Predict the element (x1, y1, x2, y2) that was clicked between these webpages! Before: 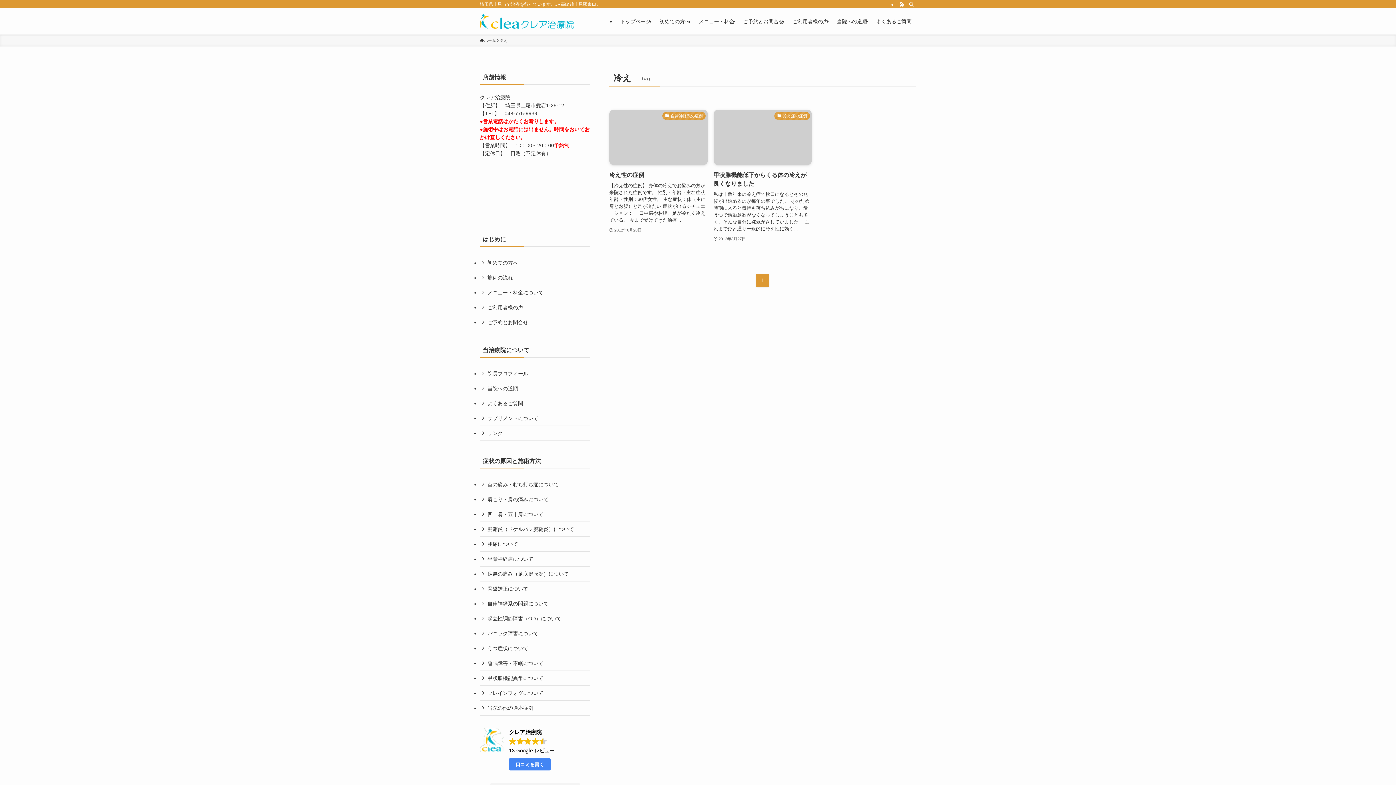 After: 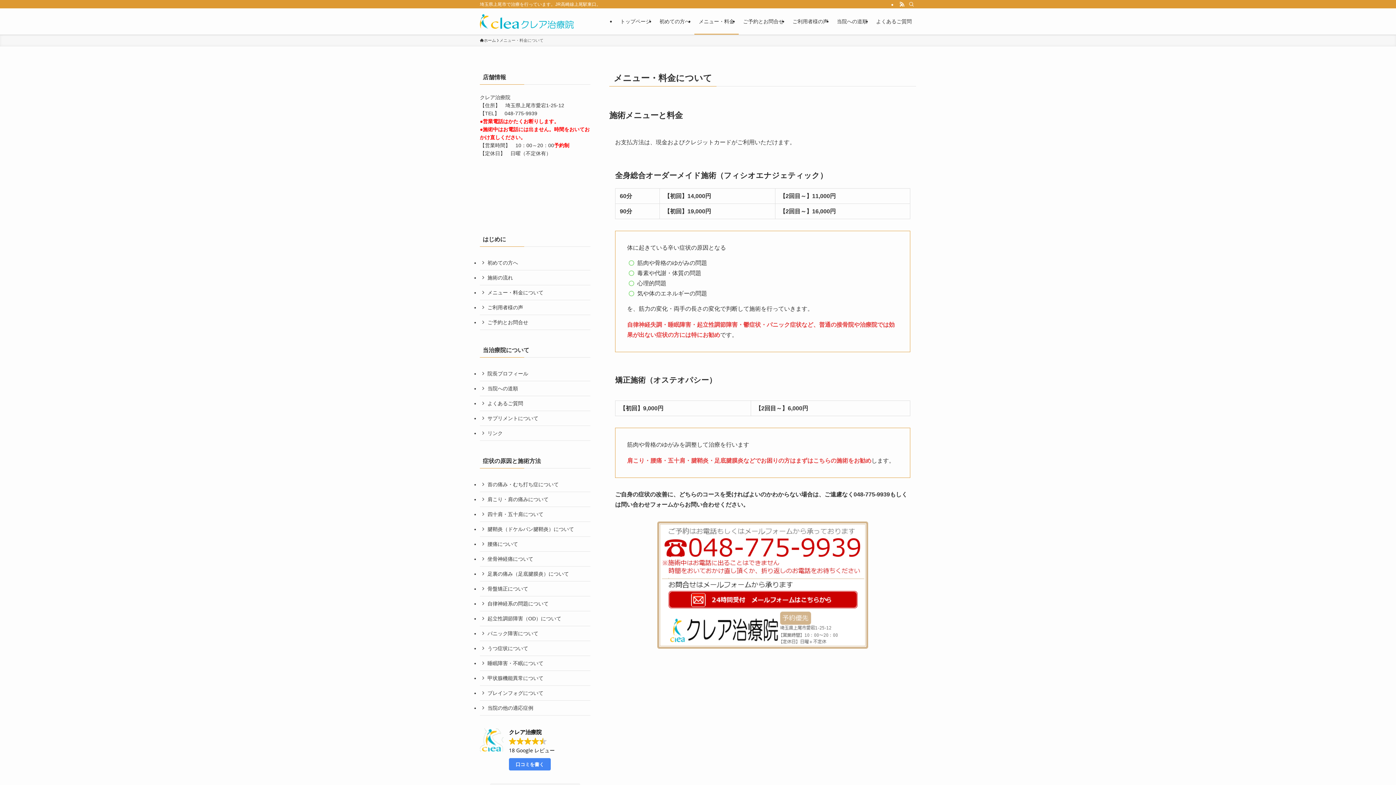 Action: bbox: (694, 8, 738, 34) label: メニュー・料金